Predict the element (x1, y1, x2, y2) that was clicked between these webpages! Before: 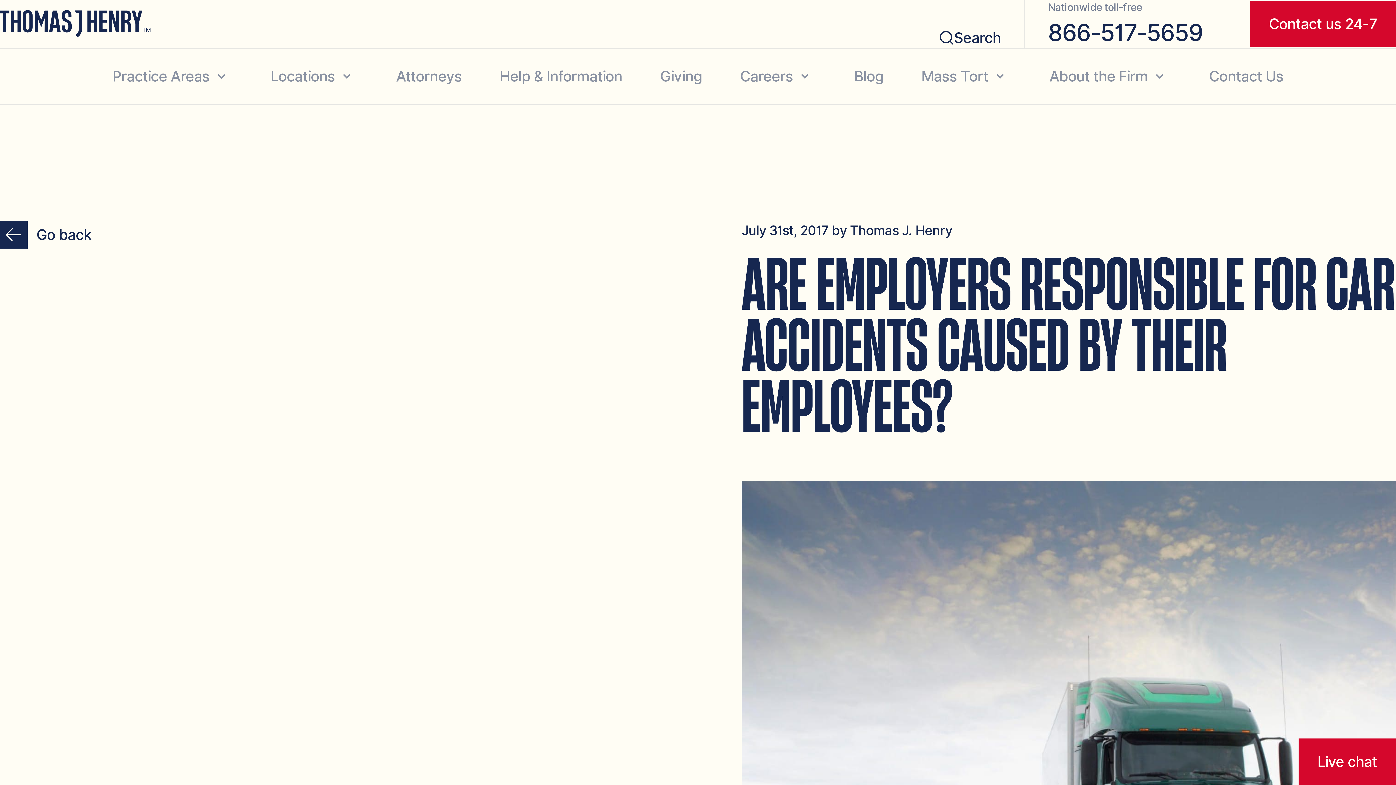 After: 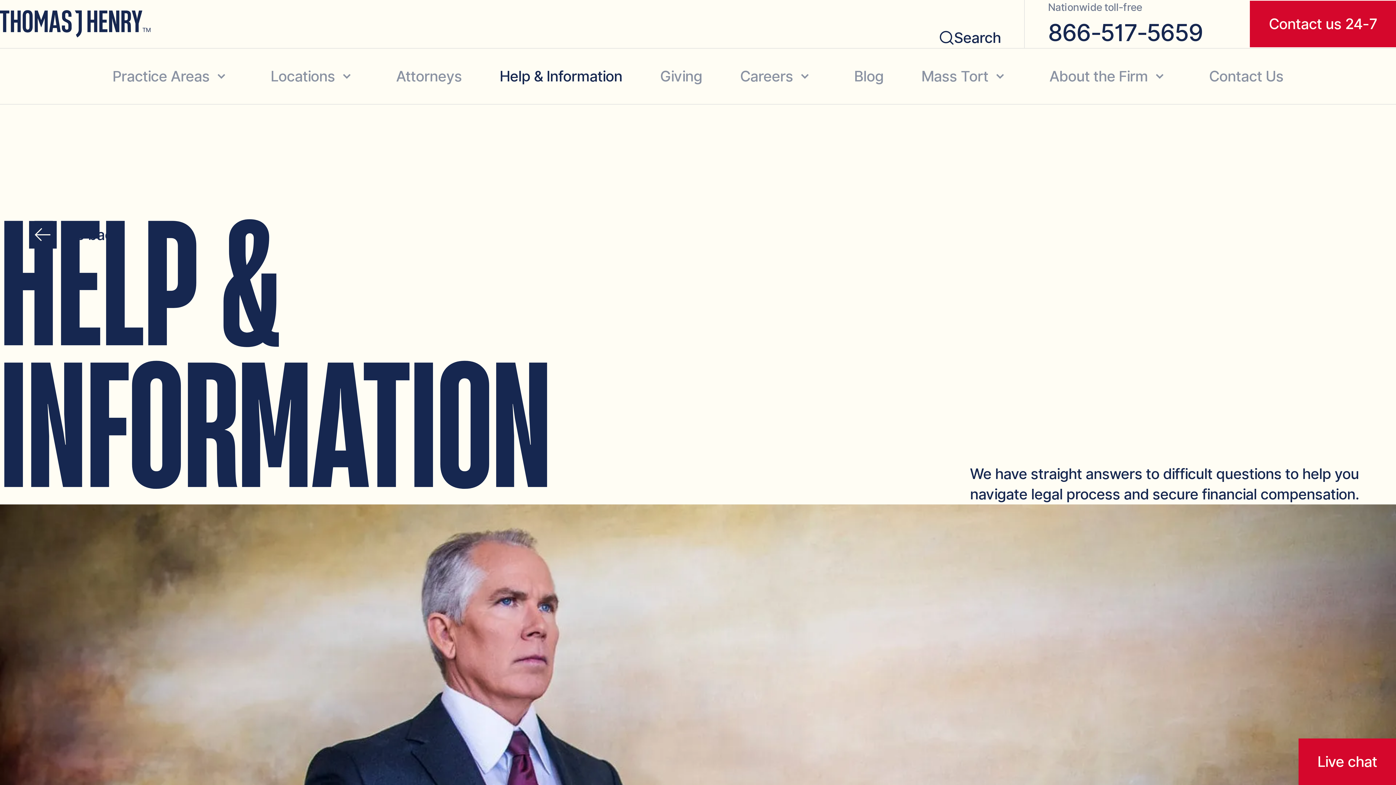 Action: label: Help & Information bbox: (499, 67, 622, 84)